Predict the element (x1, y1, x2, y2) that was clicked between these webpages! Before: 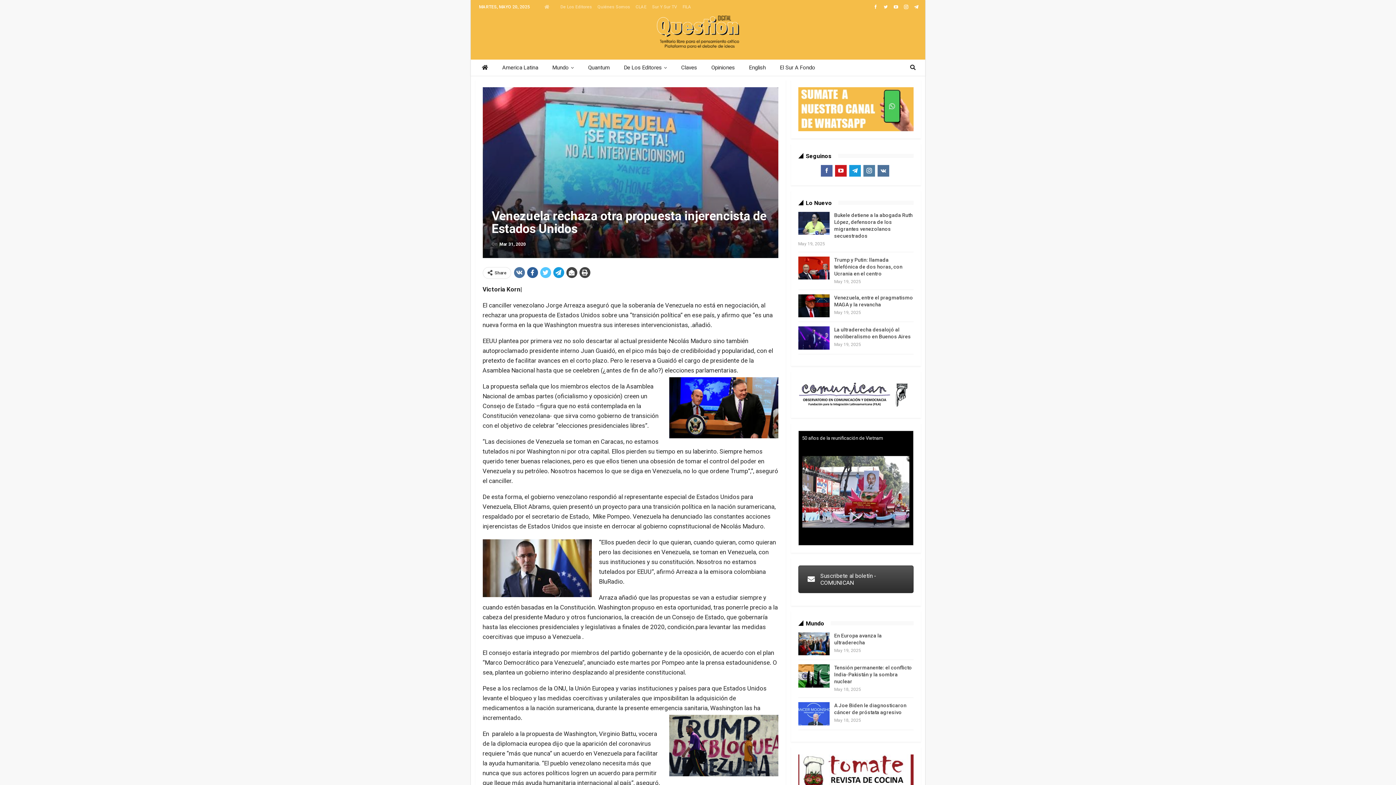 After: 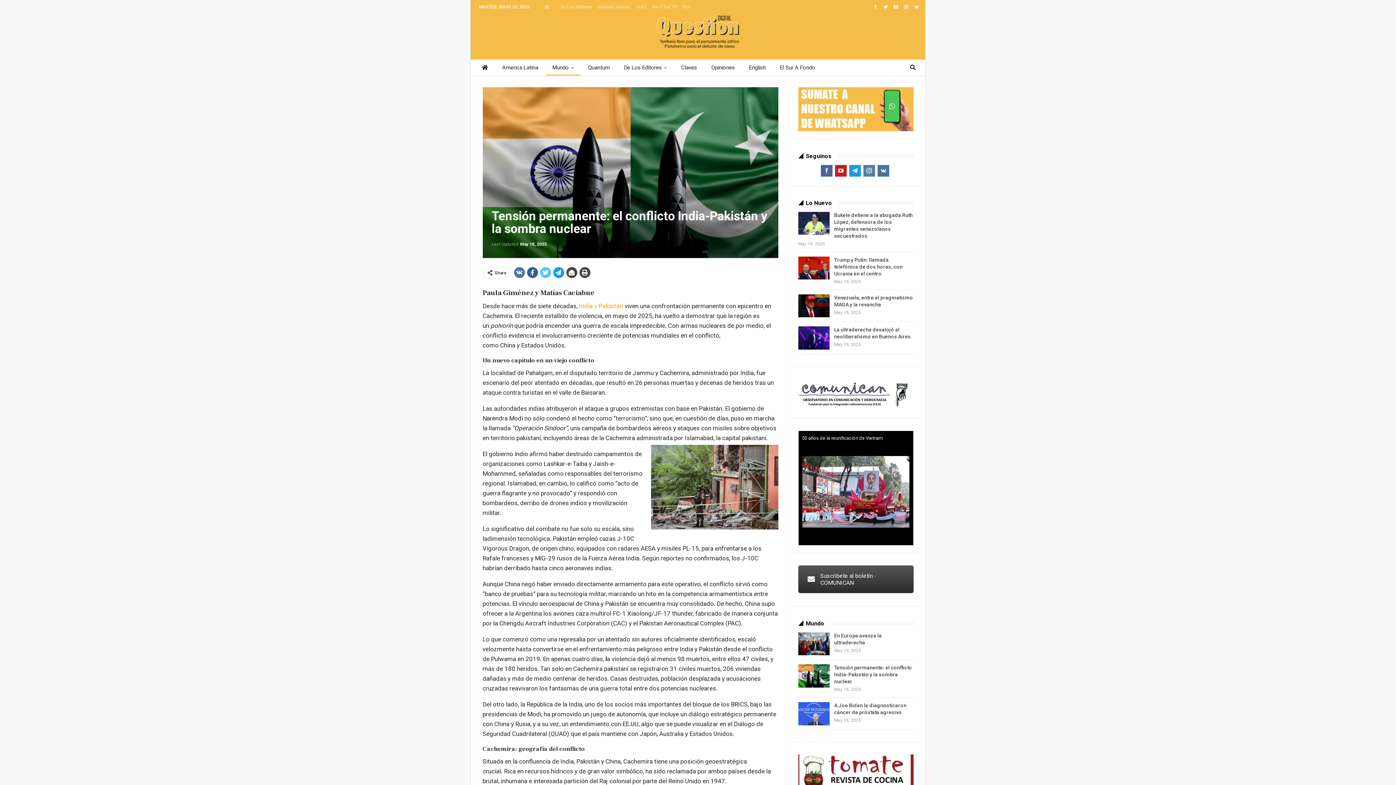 Action: label: Tensión permanente: el conflicto India-Pakistán y la sombra nuclear bbox: (834, 672, 912, 691)